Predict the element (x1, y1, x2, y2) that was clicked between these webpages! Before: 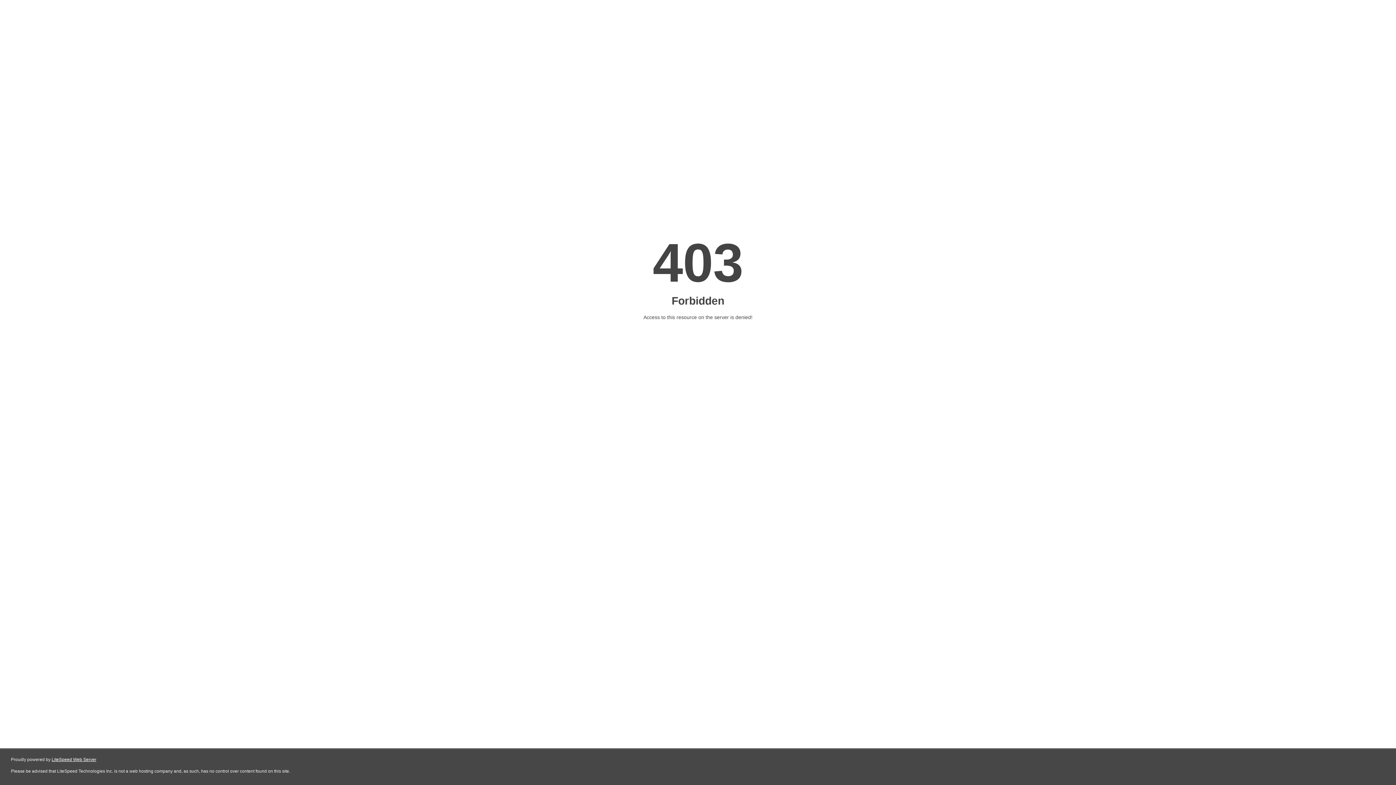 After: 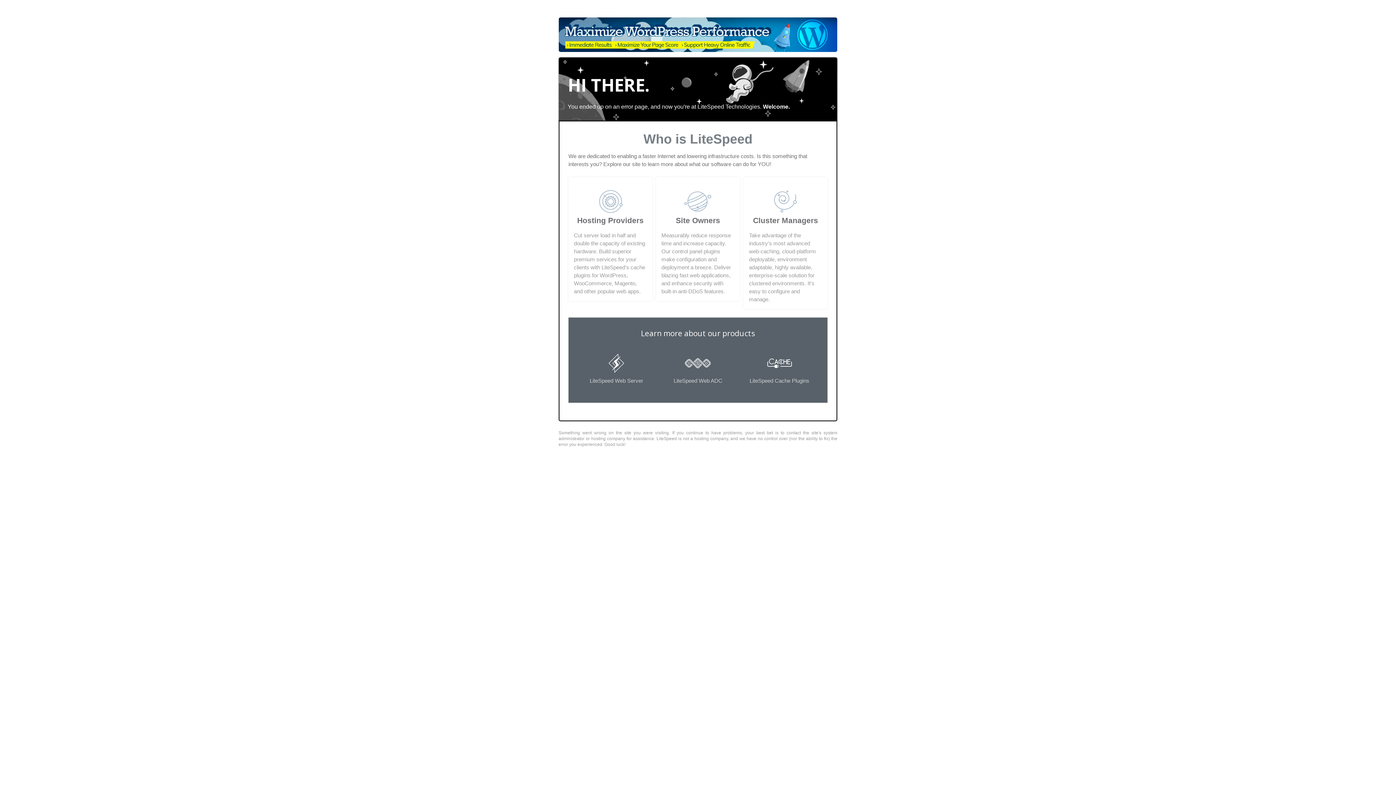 Action: label: LiteSpeed Web Server bbox: (51, 757, 96, 762)